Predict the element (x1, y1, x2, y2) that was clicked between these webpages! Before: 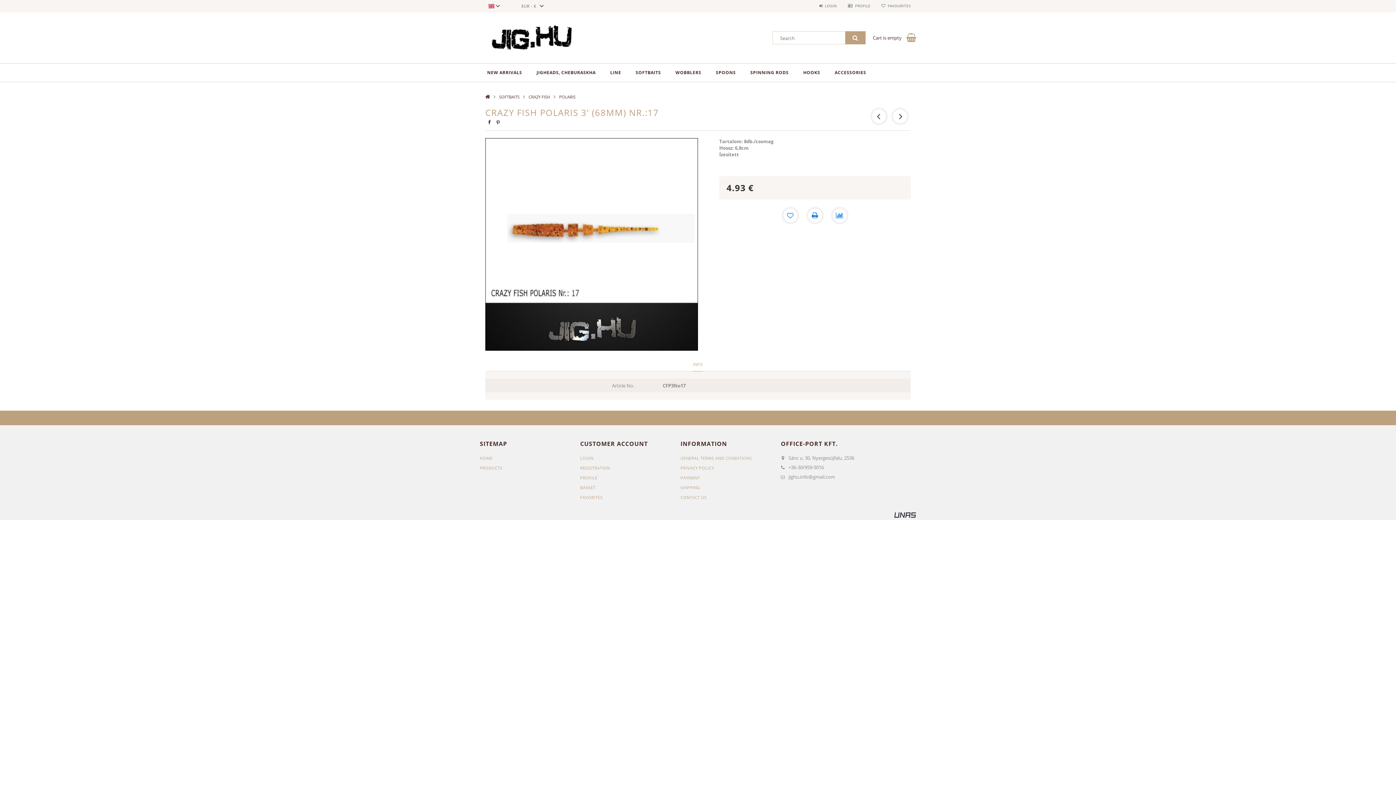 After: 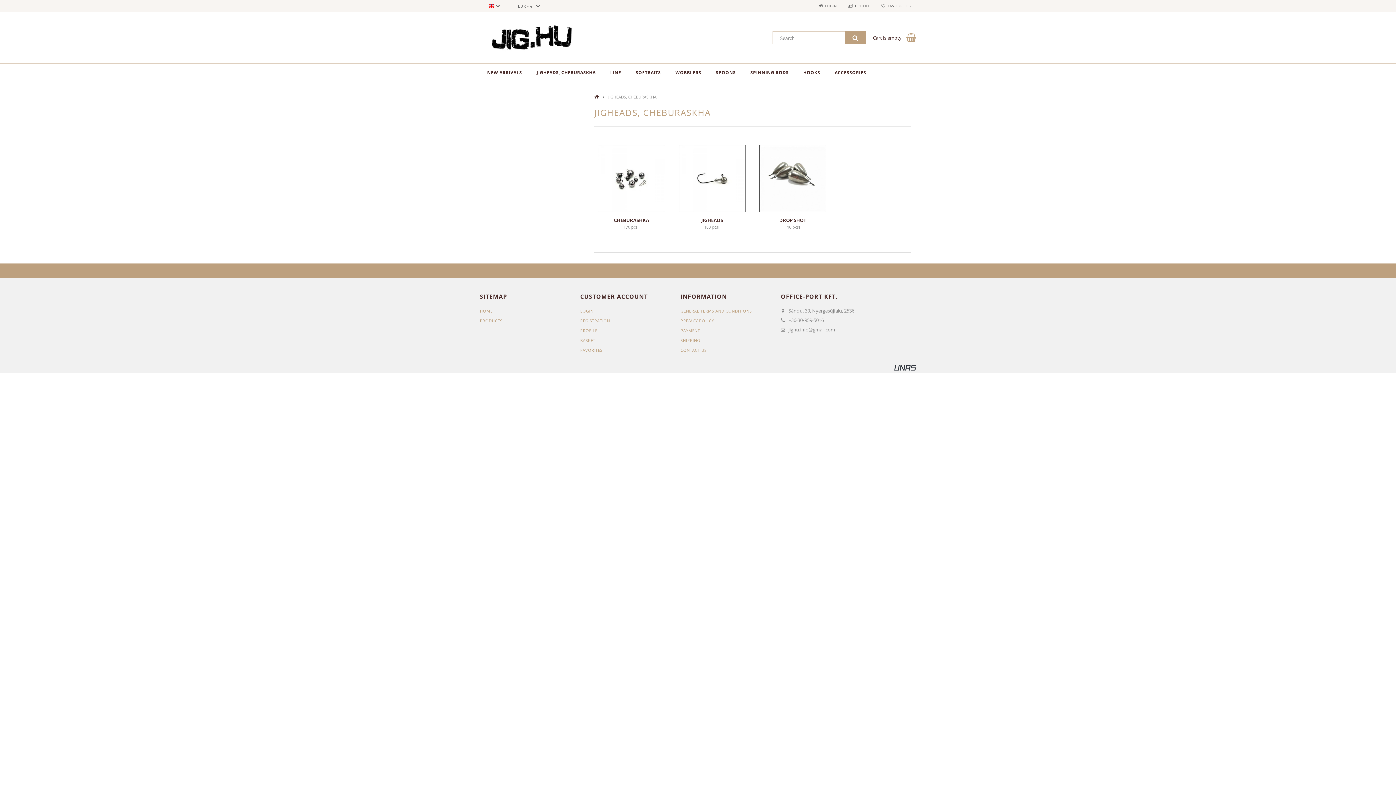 Action: label: JIGHEADS, CHEBURASKHA bbox: (529, 63, 603, 81)